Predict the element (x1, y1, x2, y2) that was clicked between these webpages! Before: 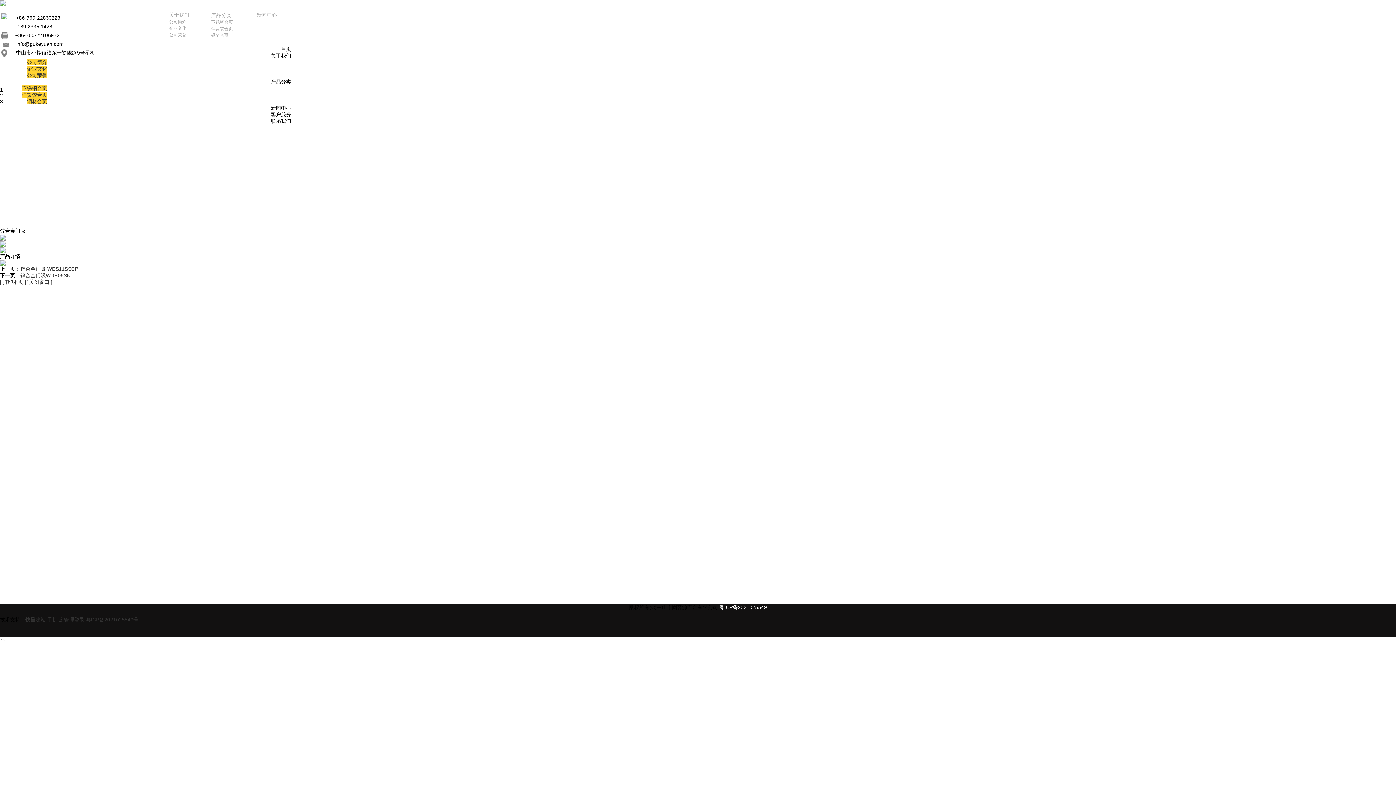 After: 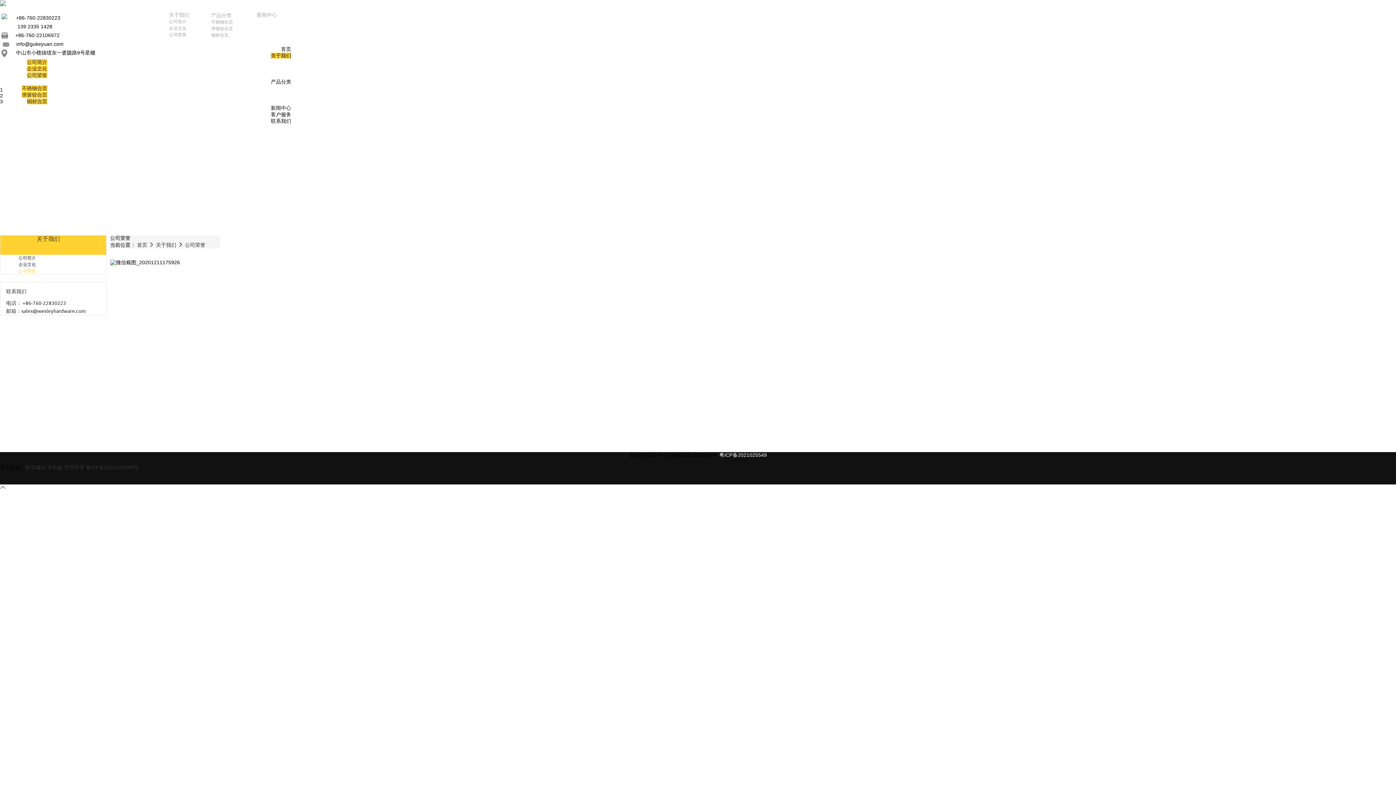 Action: bbox: (169, 31, 186, 37) label: 公司荣誉